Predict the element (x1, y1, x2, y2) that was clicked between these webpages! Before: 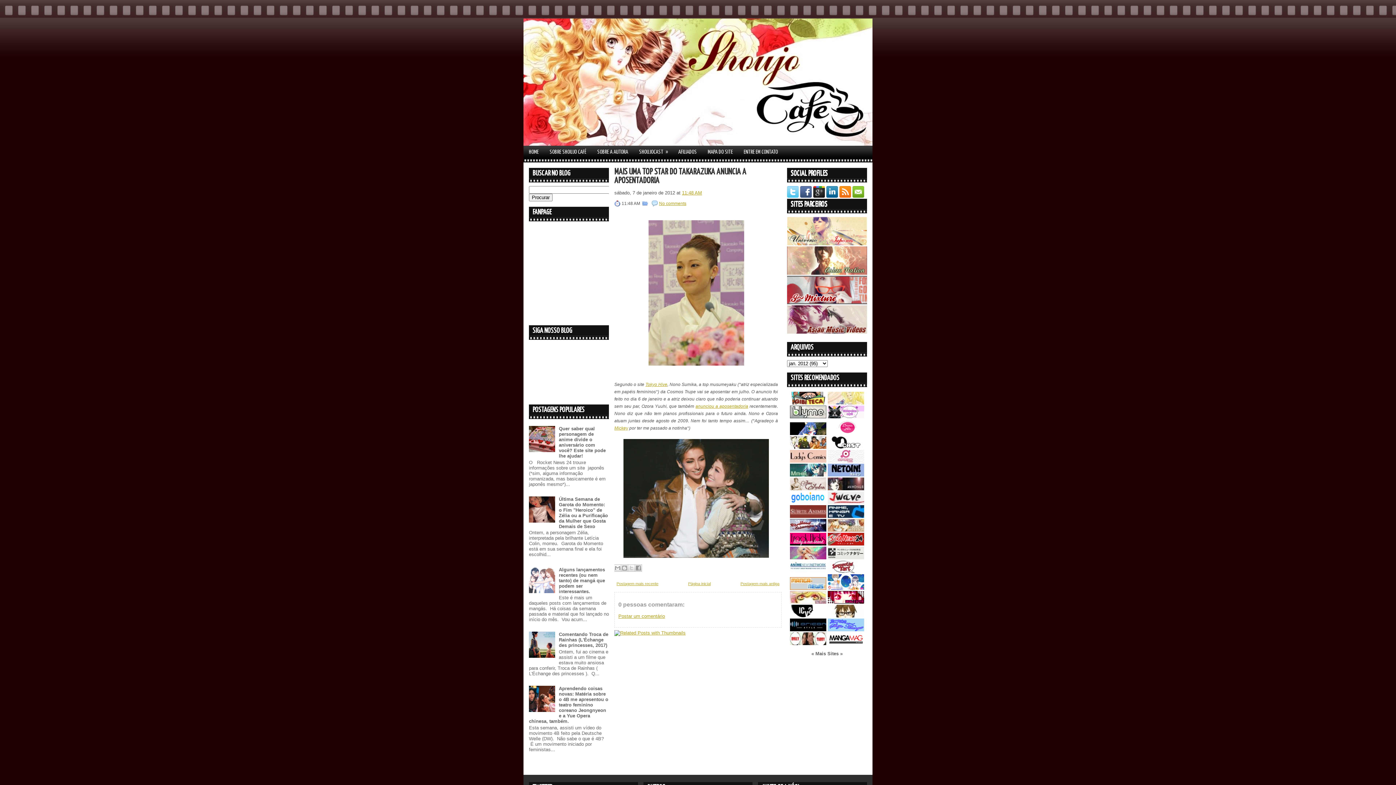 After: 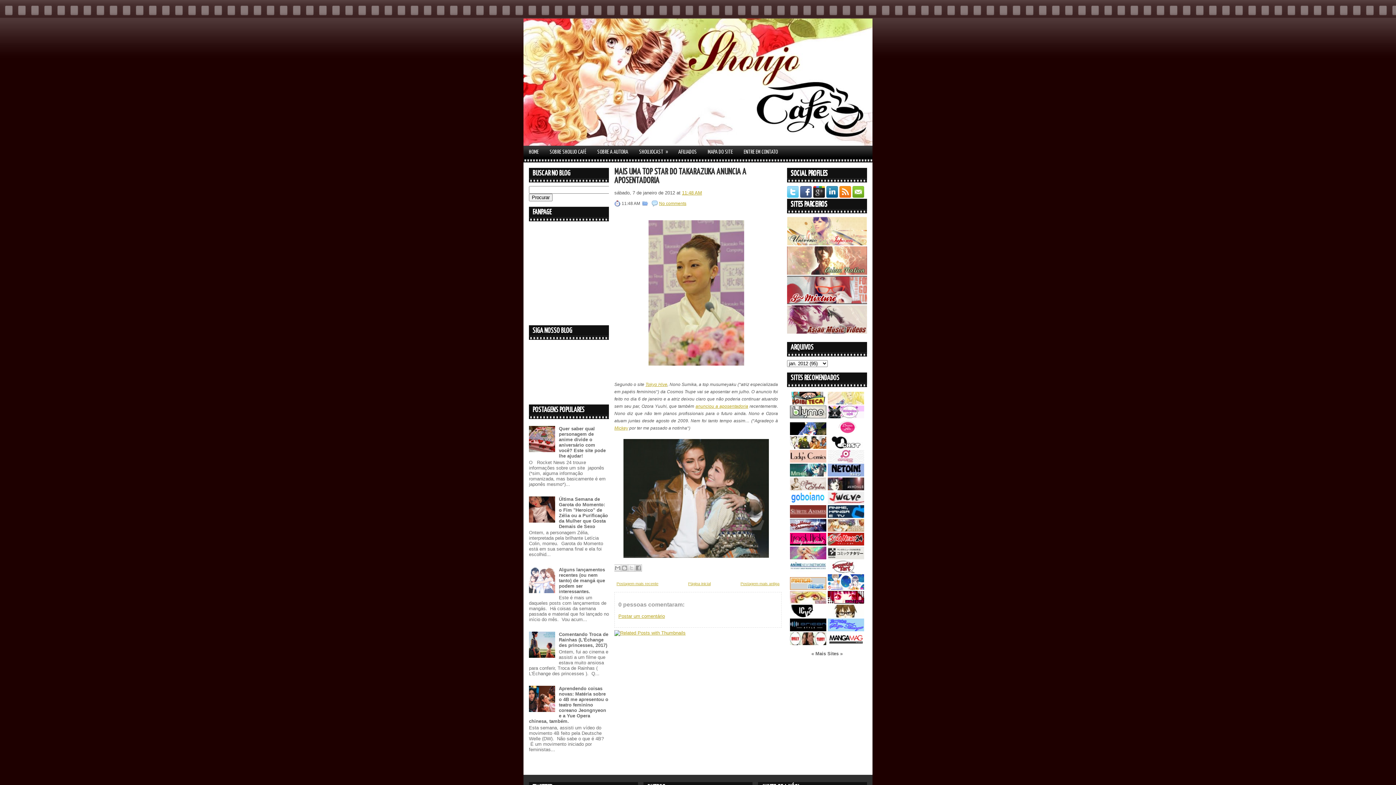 Action: bbox: (828, 500, 864, 505)